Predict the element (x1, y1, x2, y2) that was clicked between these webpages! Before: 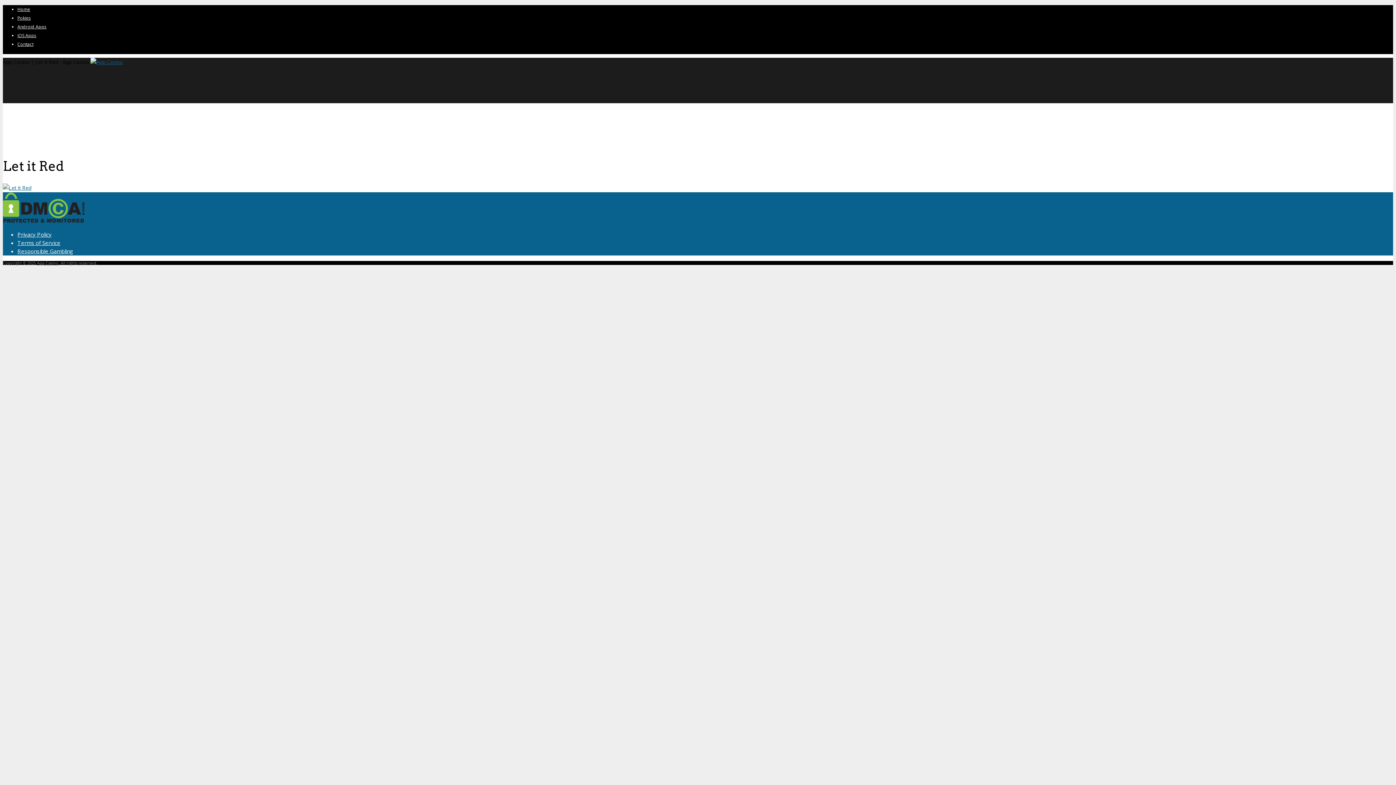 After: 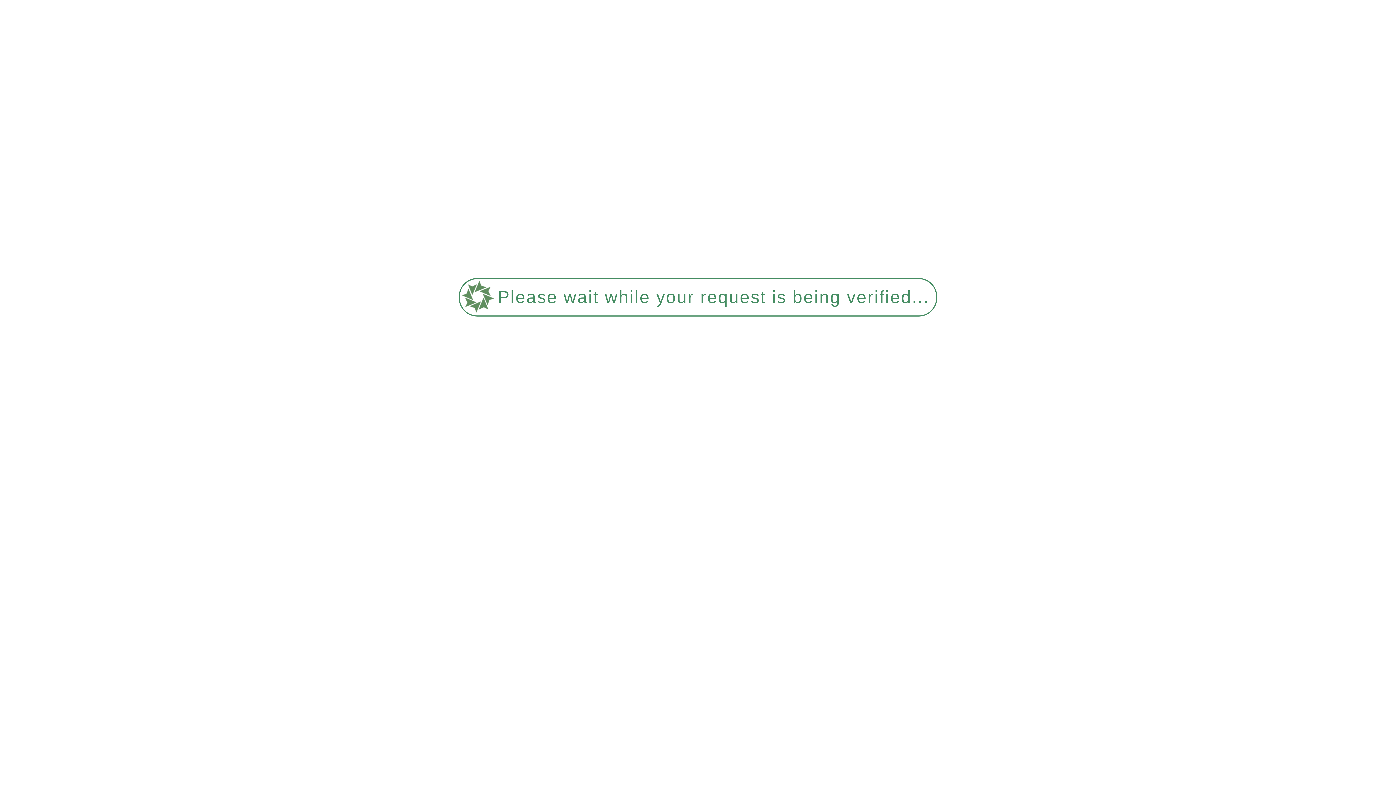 Action: bbox: (37, 260, 58, 265) label: App.Casino